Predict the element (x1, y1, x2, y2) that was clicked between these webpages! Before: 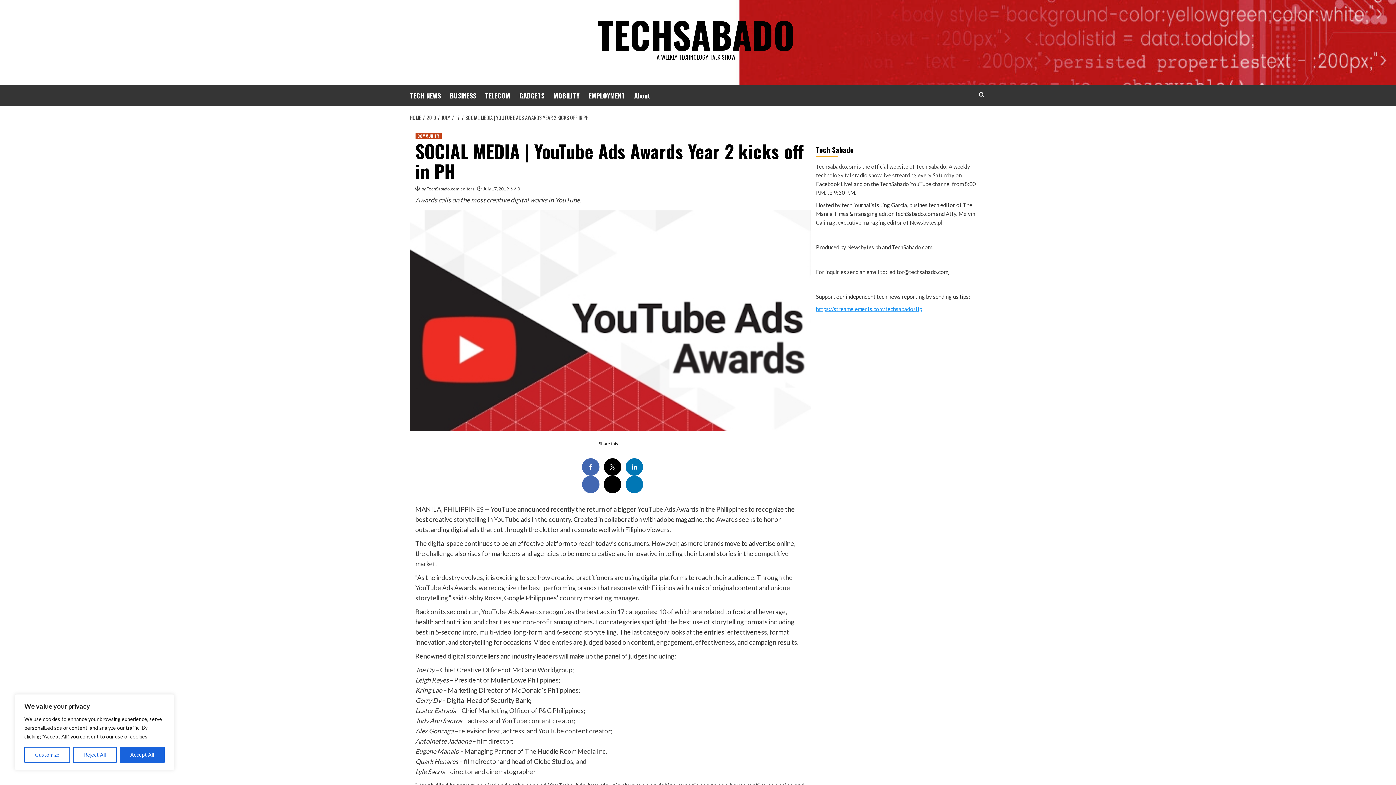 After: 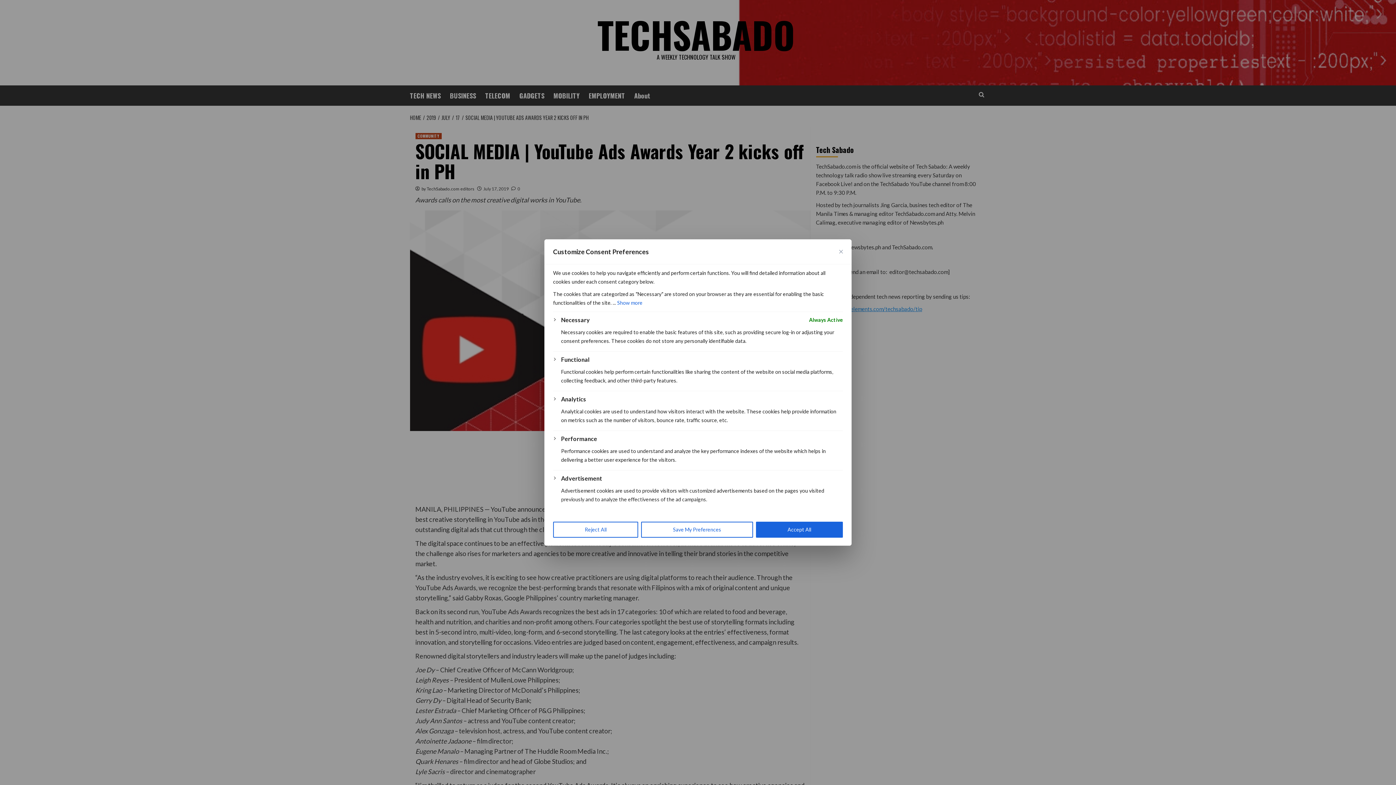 Action: label: Customize bbox: (24, 747, 70, 763)